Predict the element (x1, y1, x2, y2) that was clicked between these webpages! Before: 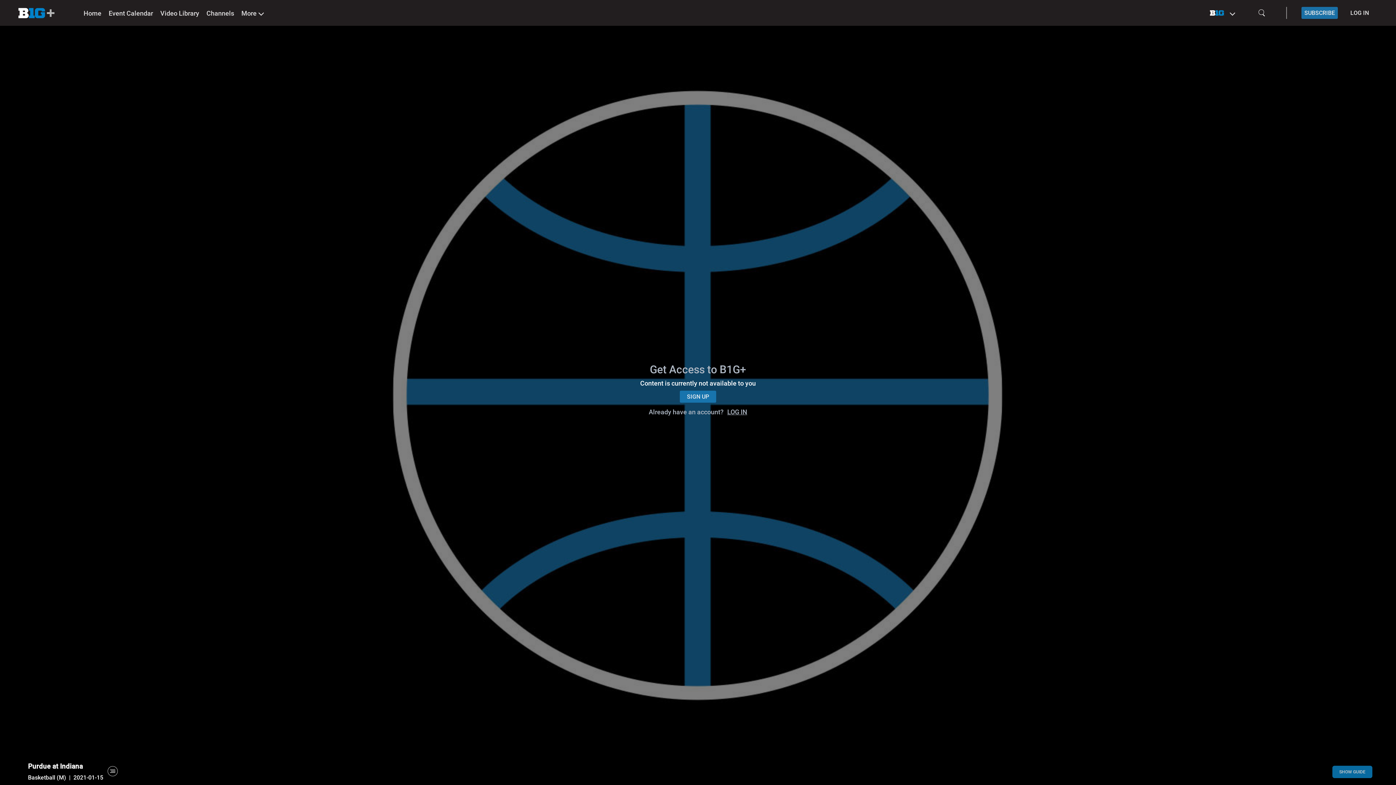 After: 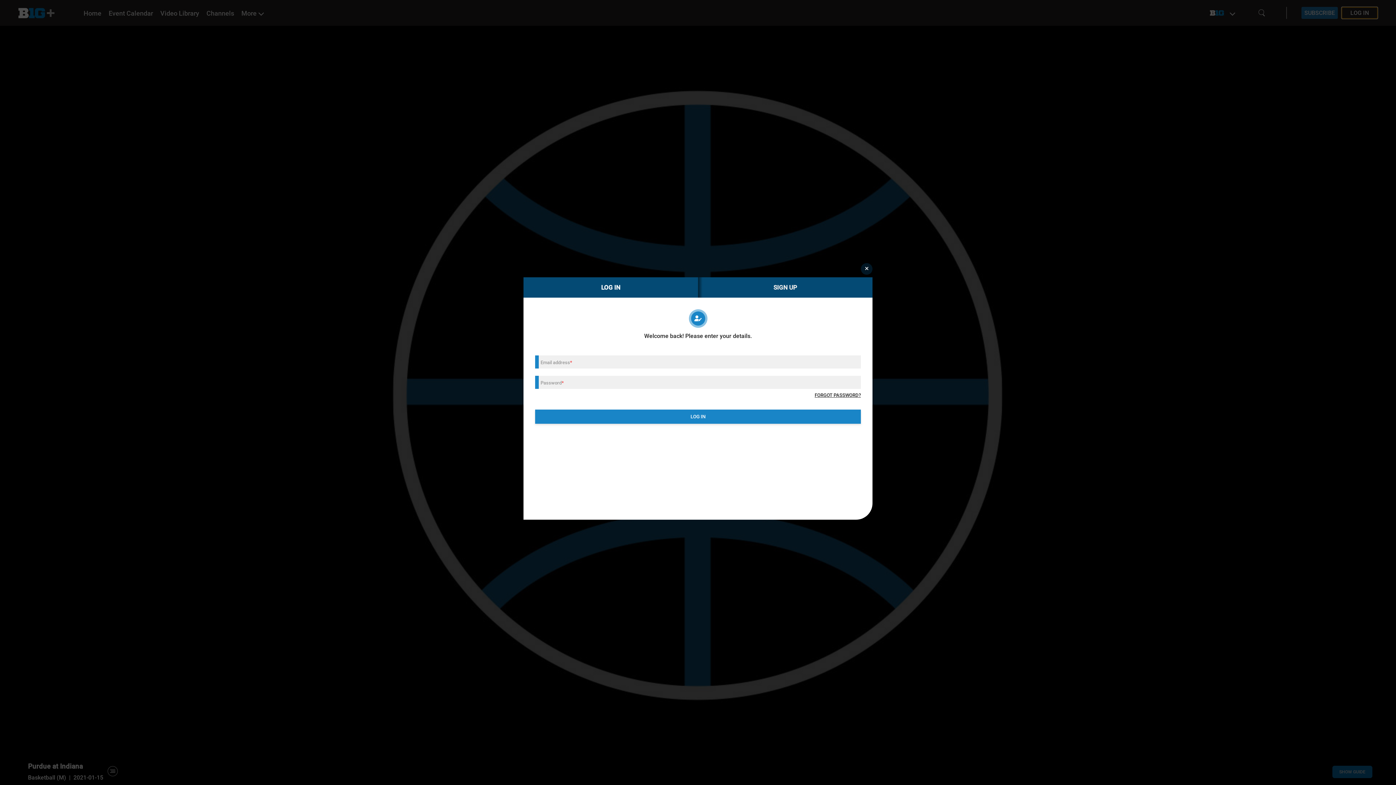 Action: bbox: (1341, 6, 1378, 18) label: LOG IN